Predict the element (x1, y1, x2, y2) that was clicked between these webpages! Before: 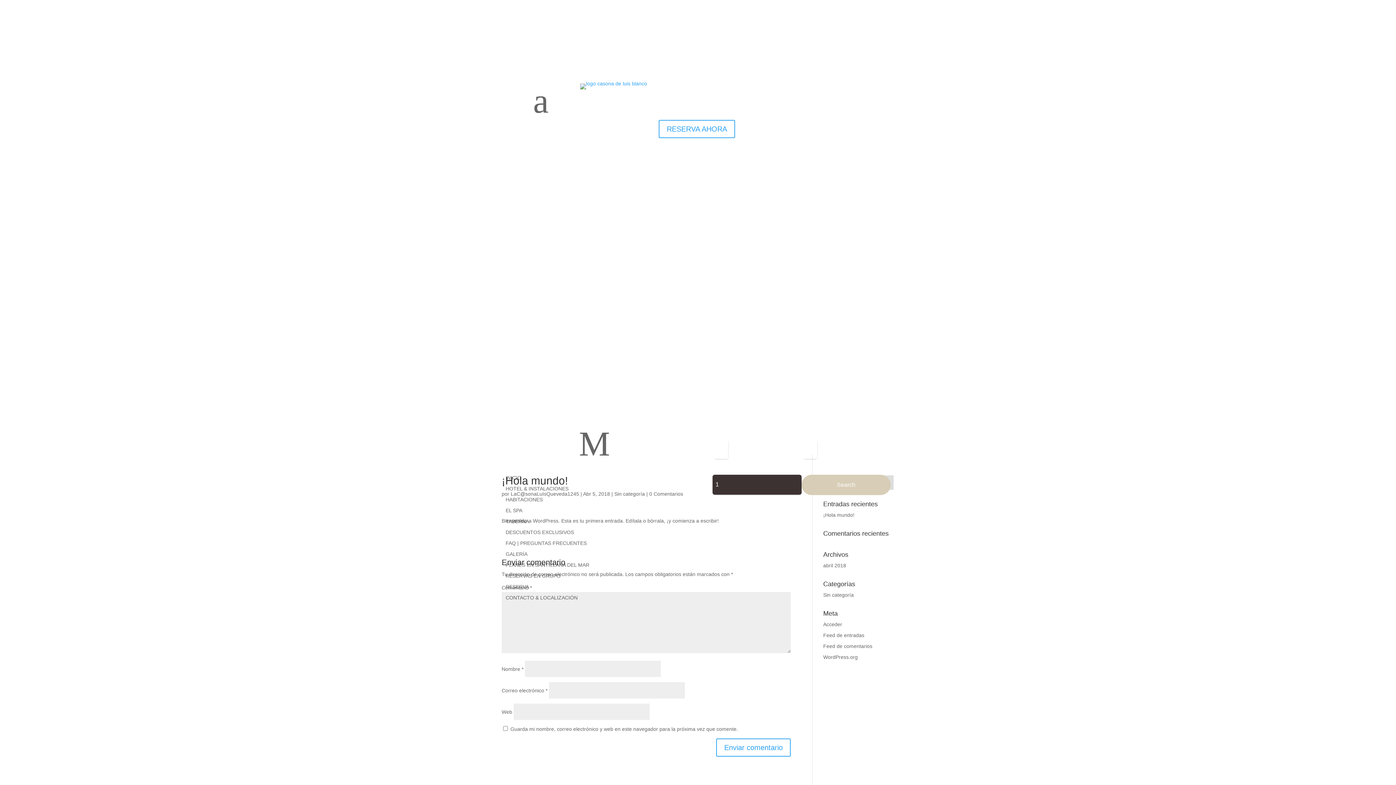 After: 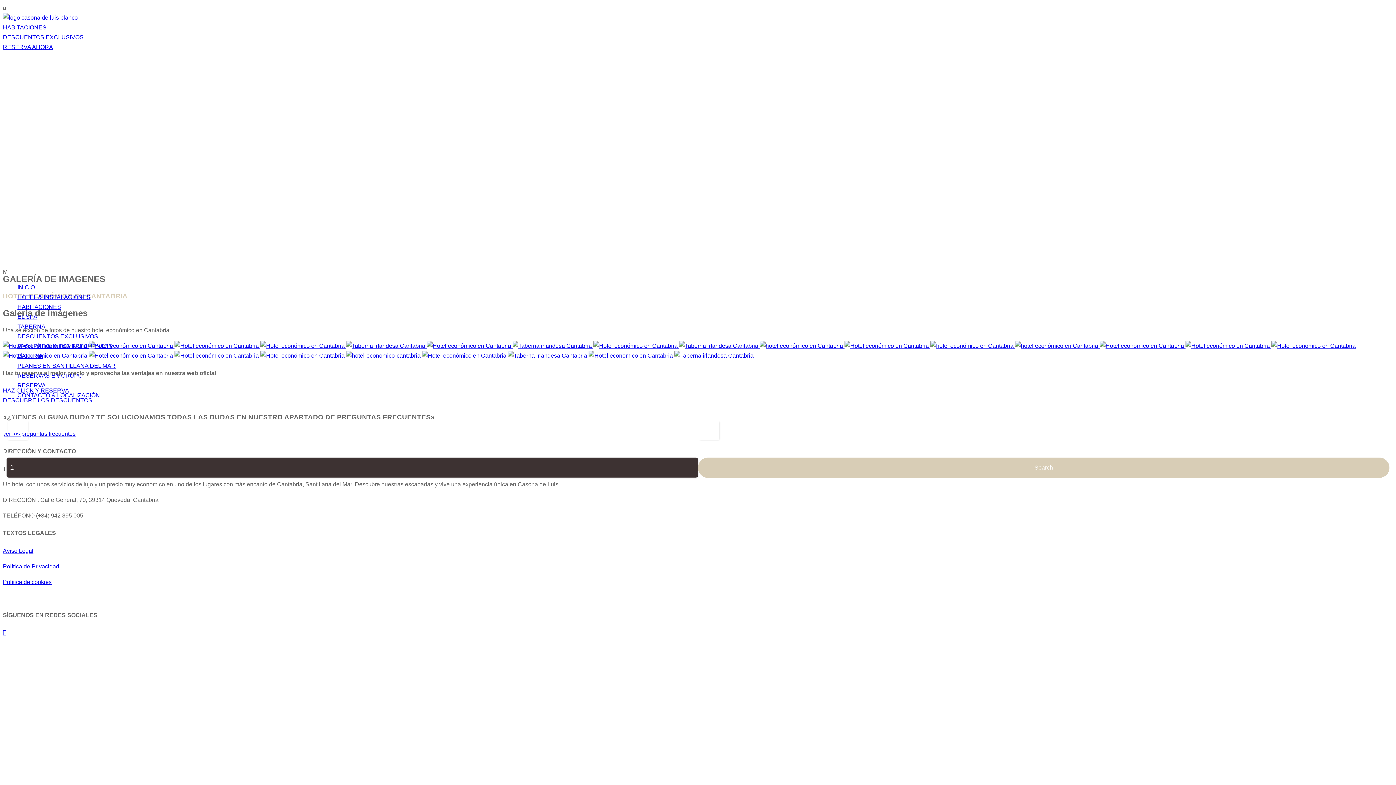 Action: label: GALERÍA bbox: (505, 551, 683, 559)